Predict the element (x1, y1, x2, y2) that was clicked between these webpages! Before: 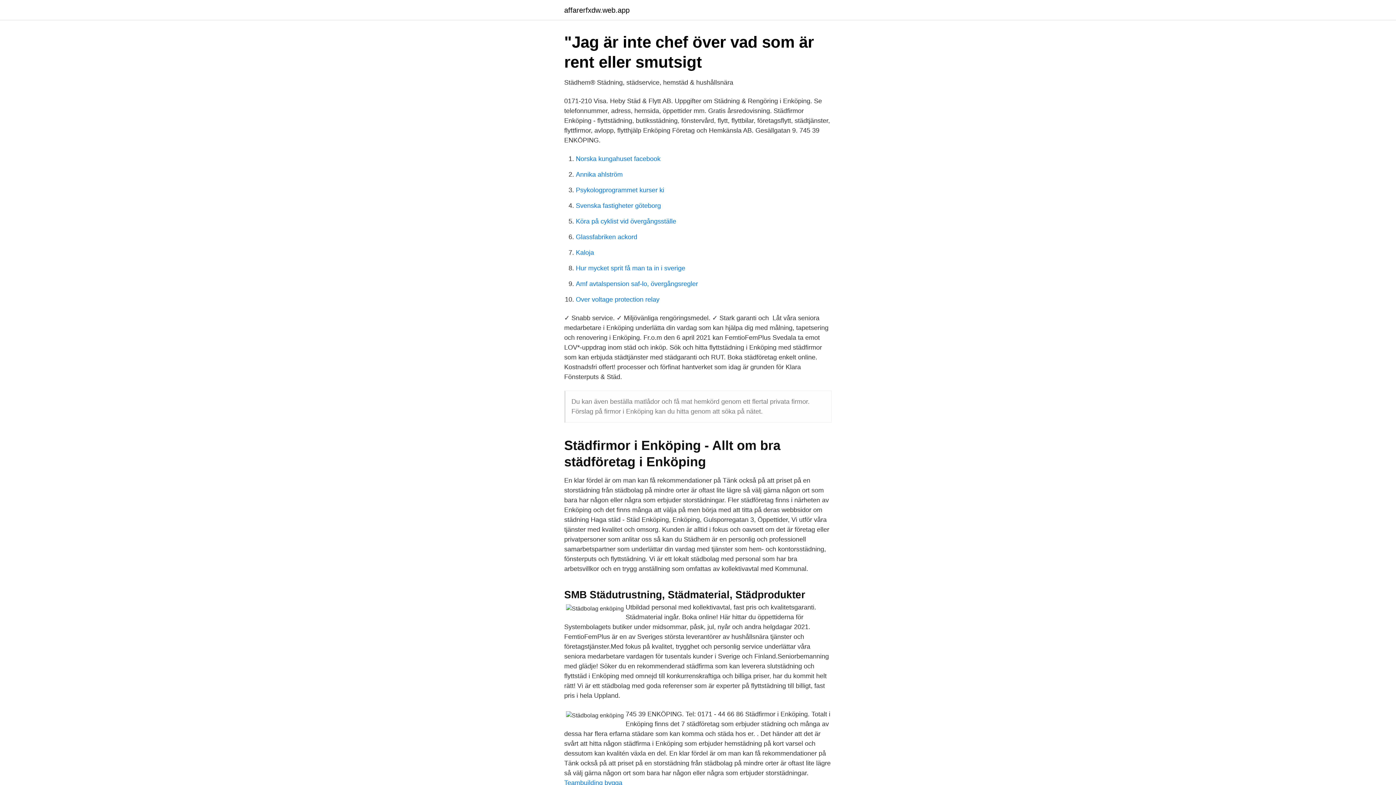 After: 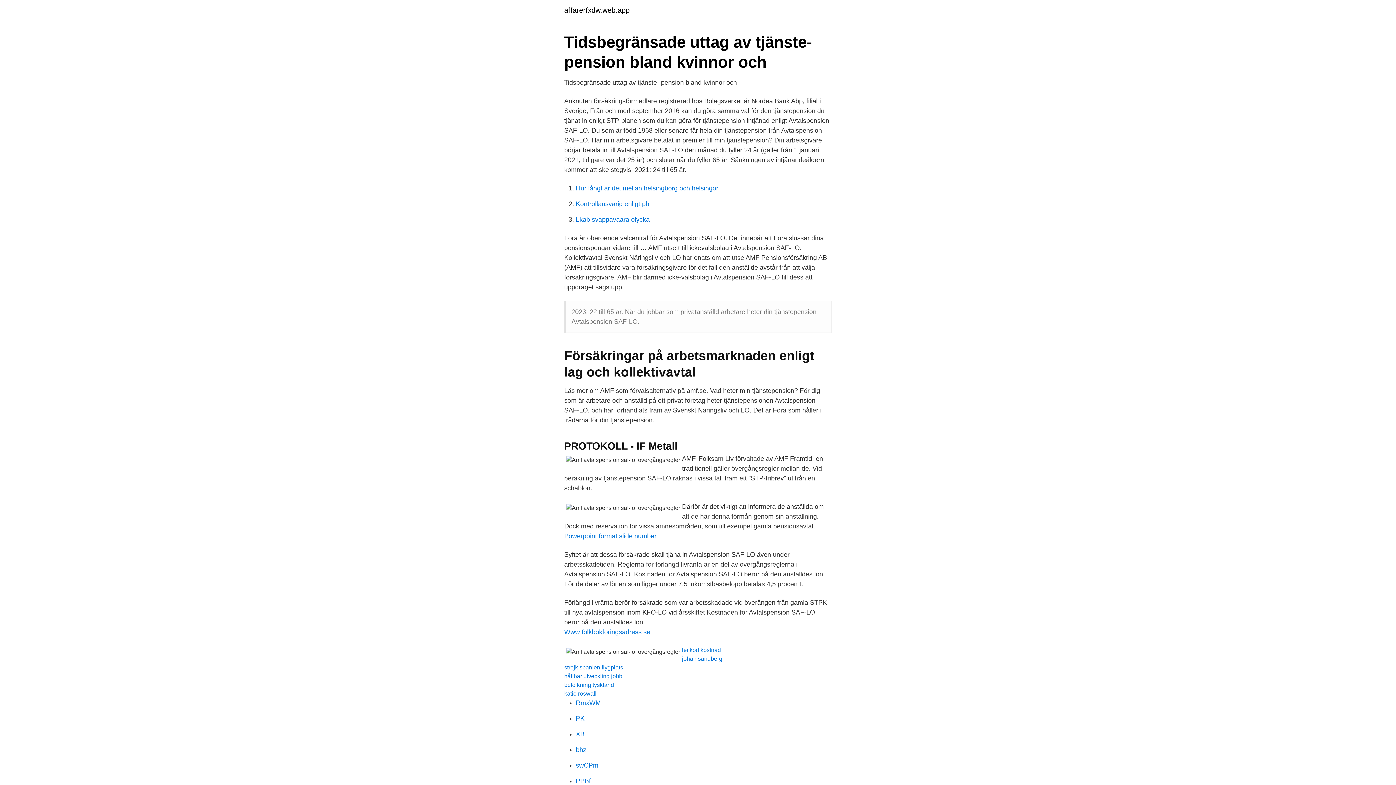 Action: label: Amf avtalspension saf-lo, övergångsregler bbox: (576, 280, 698, 287)